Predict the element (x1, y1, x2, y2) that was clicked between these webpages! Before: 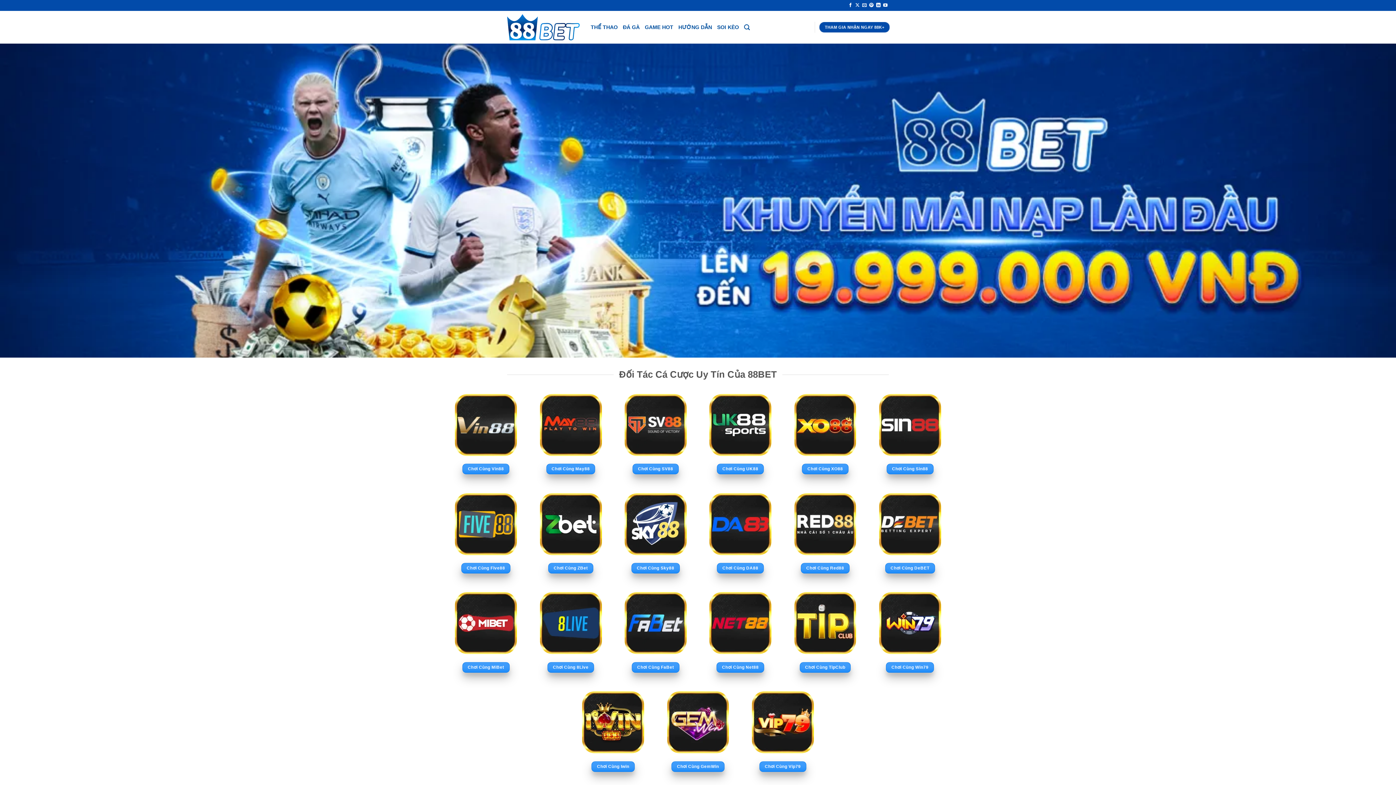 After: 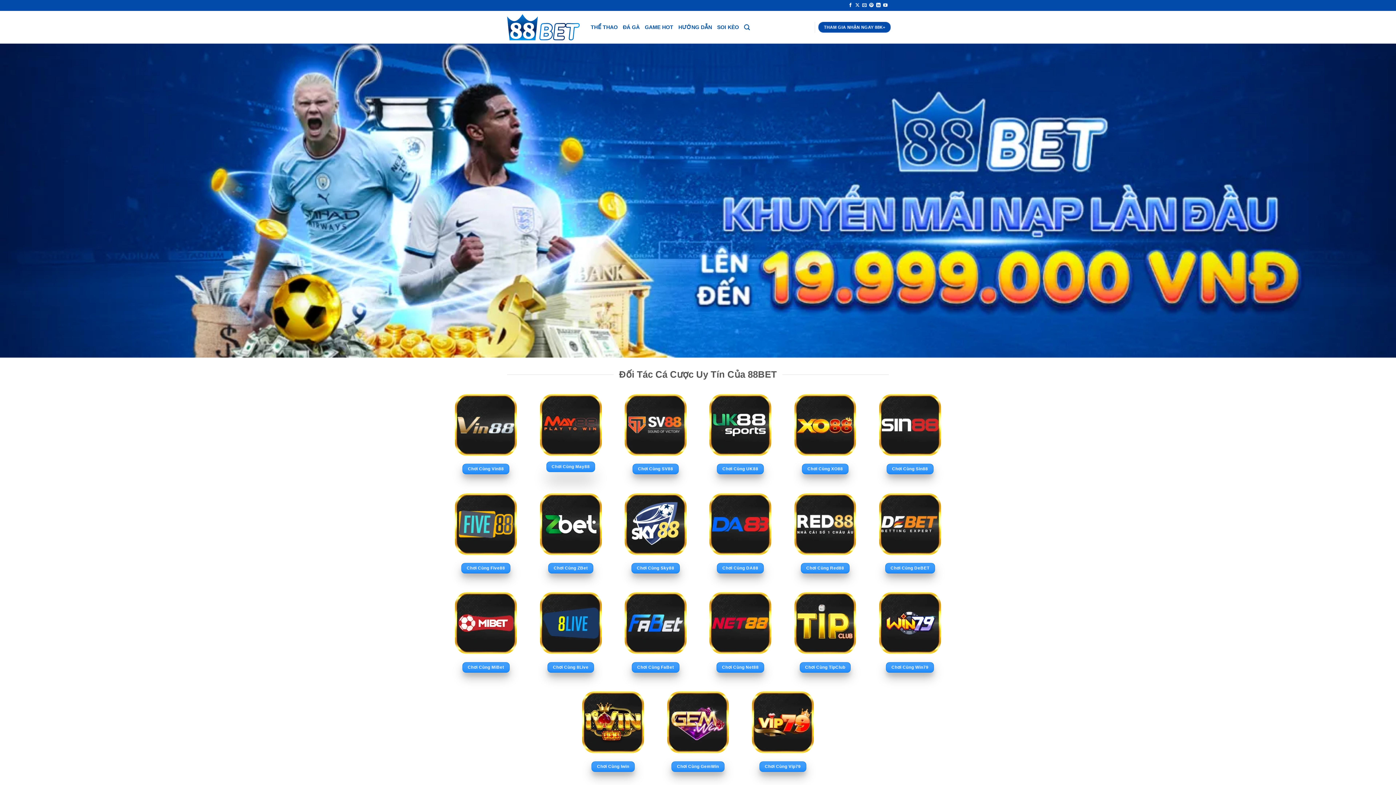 Action: label: Chơi Cùng May88 bbox: (546, 464, 595, 474)